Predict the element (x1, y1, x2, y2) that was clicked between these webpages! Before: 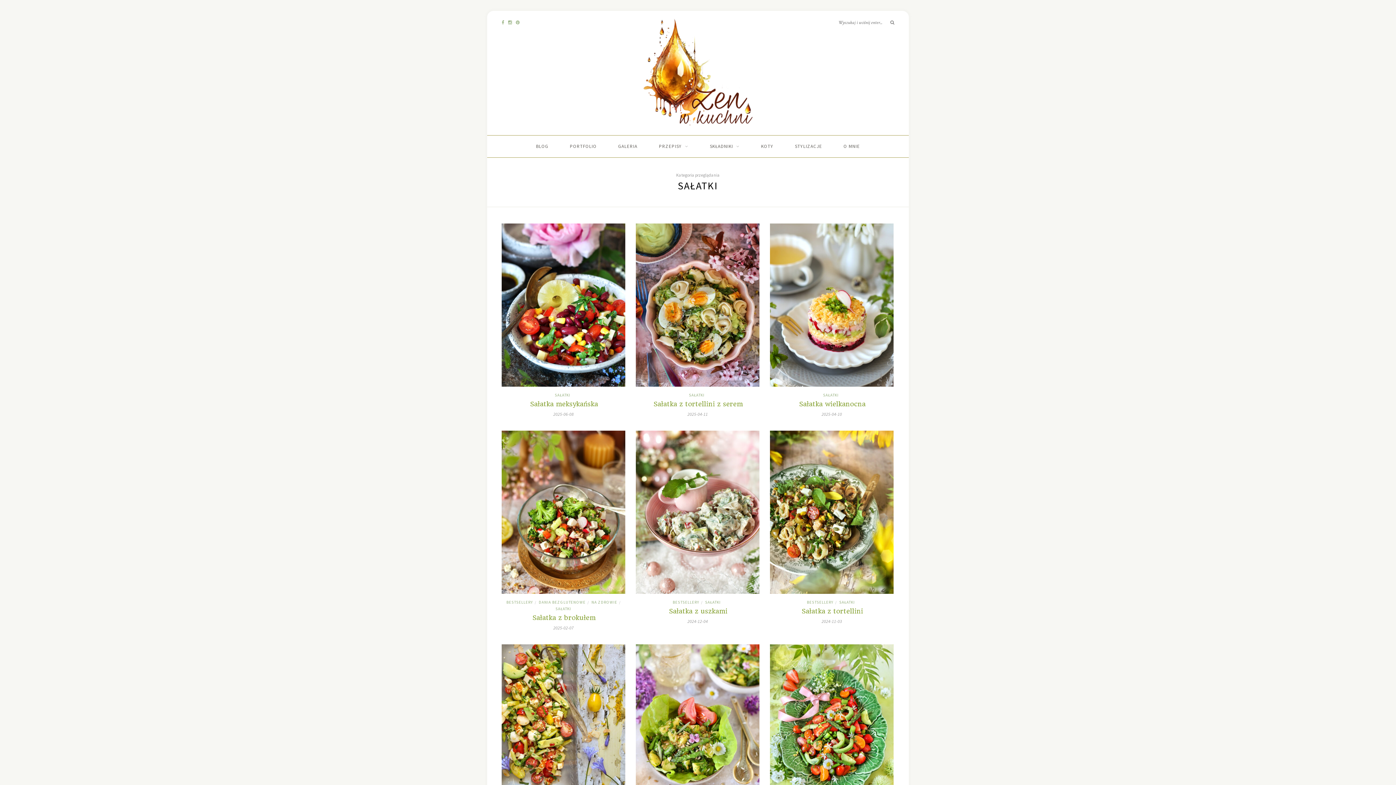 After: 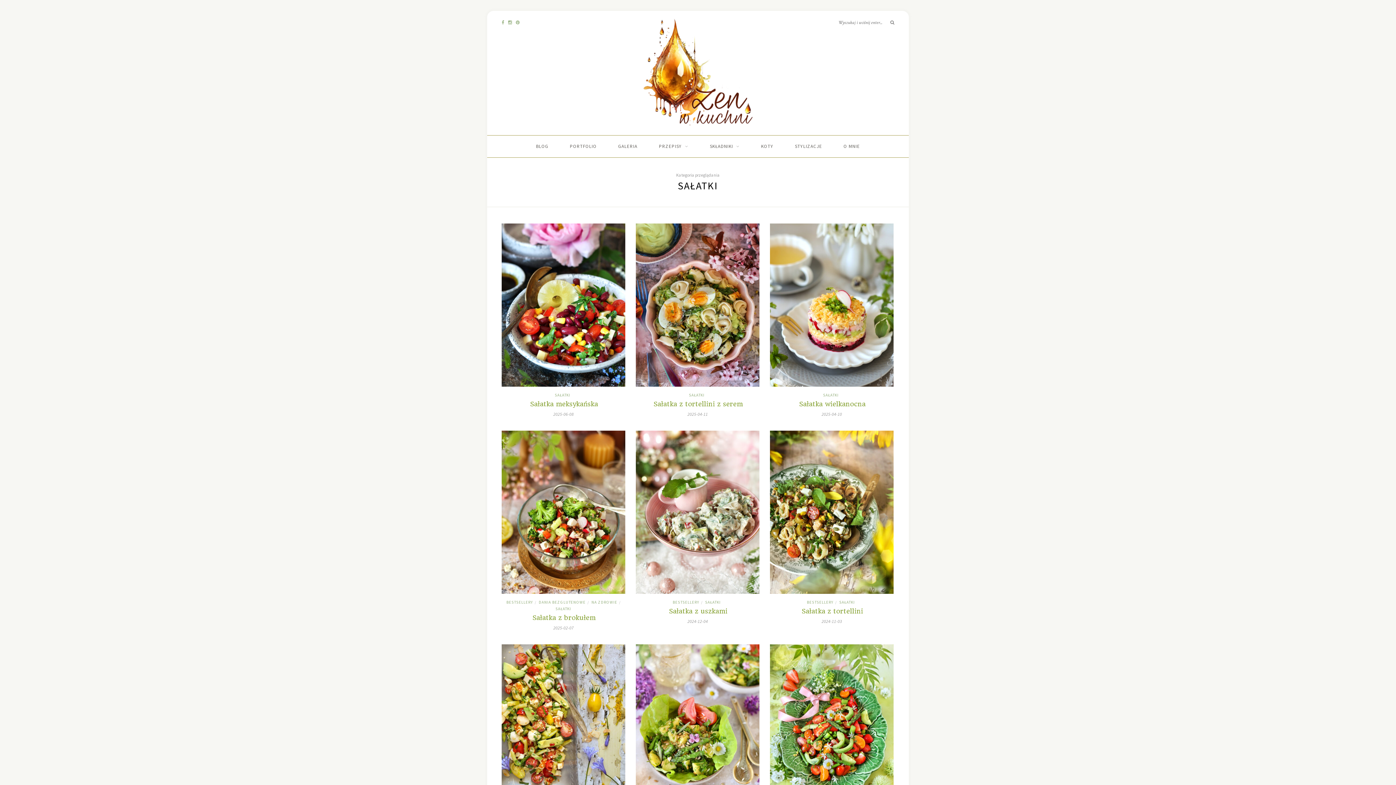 Action: label: SAŁATKI bbox: (823, 392, 838, 397)